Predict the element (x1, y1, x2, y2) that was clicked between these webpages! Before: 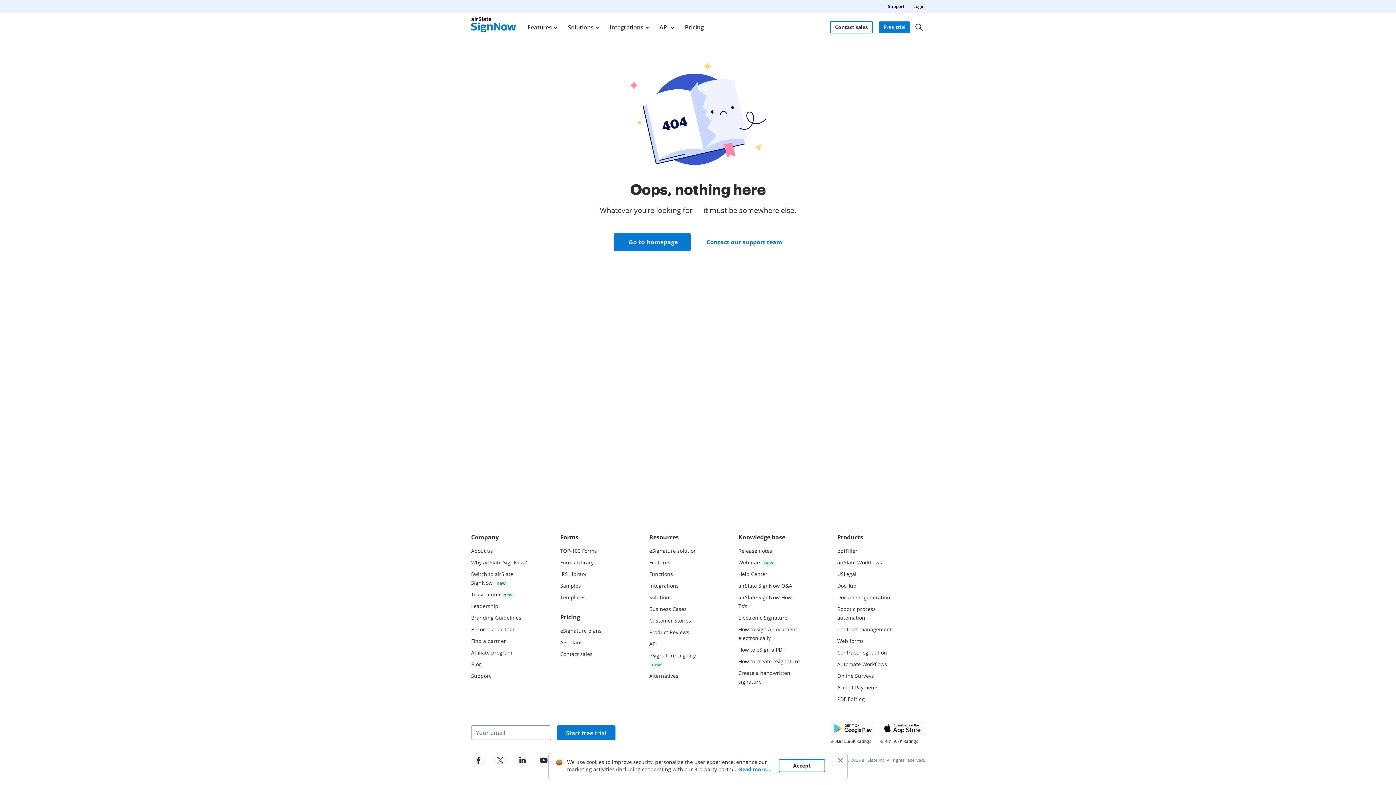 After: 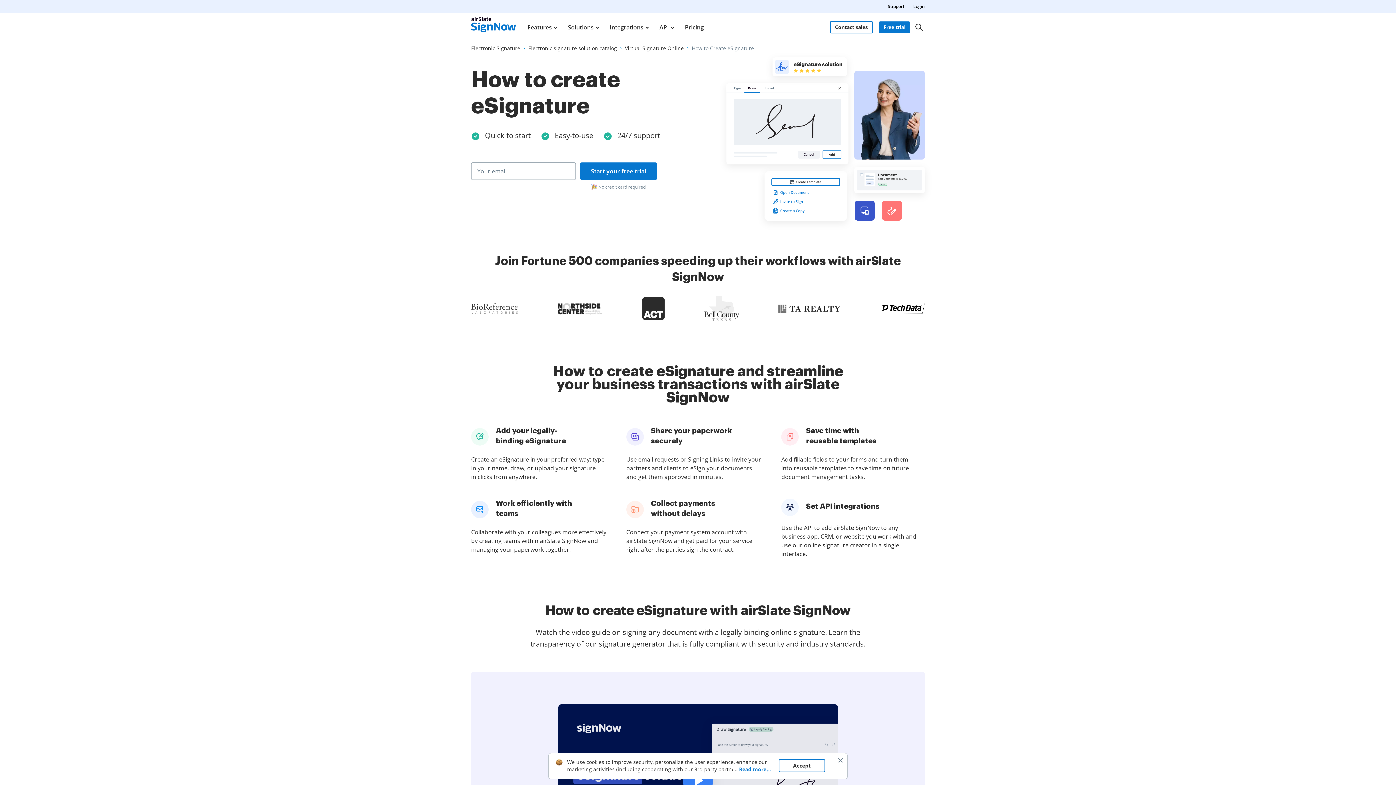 Action: label: How to create eSignature bbox: (738, 658, 800, 664)